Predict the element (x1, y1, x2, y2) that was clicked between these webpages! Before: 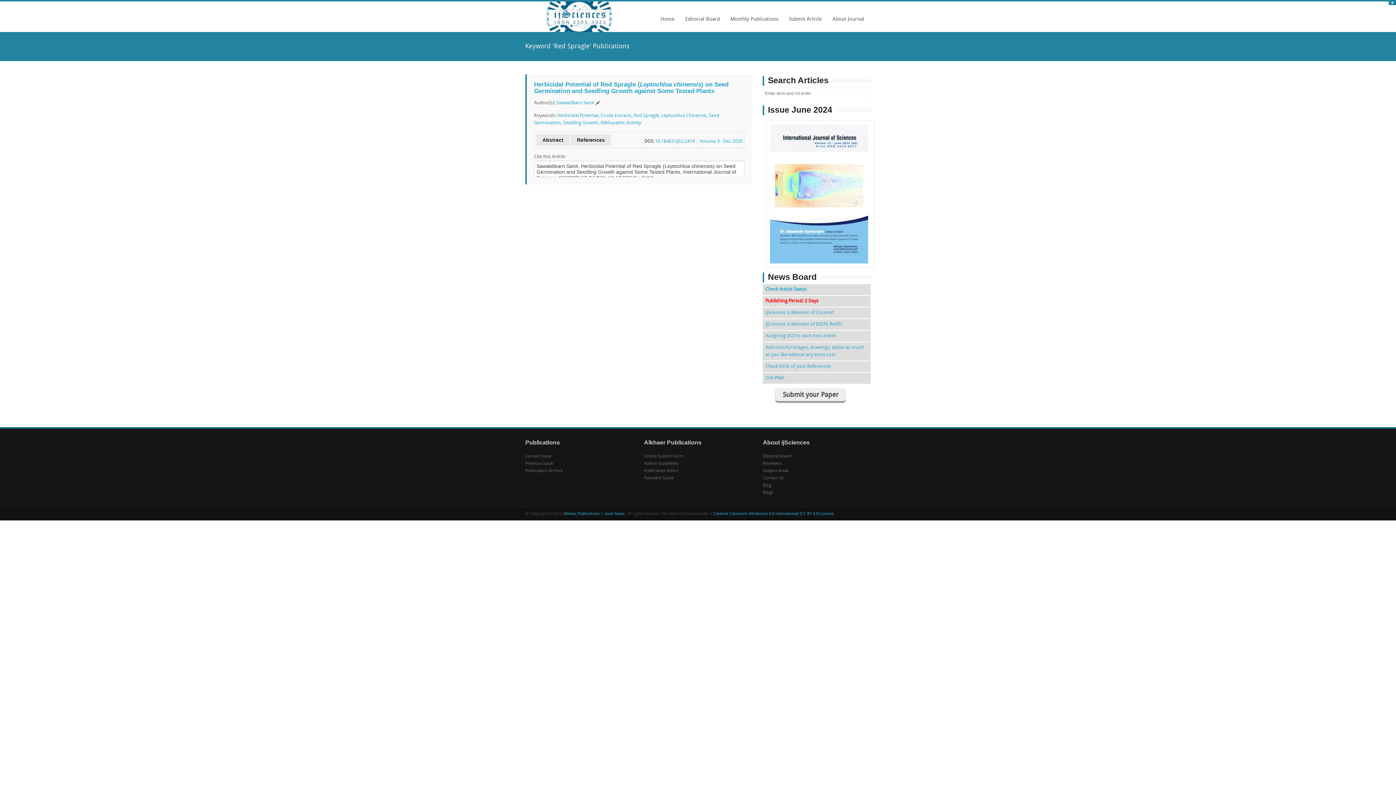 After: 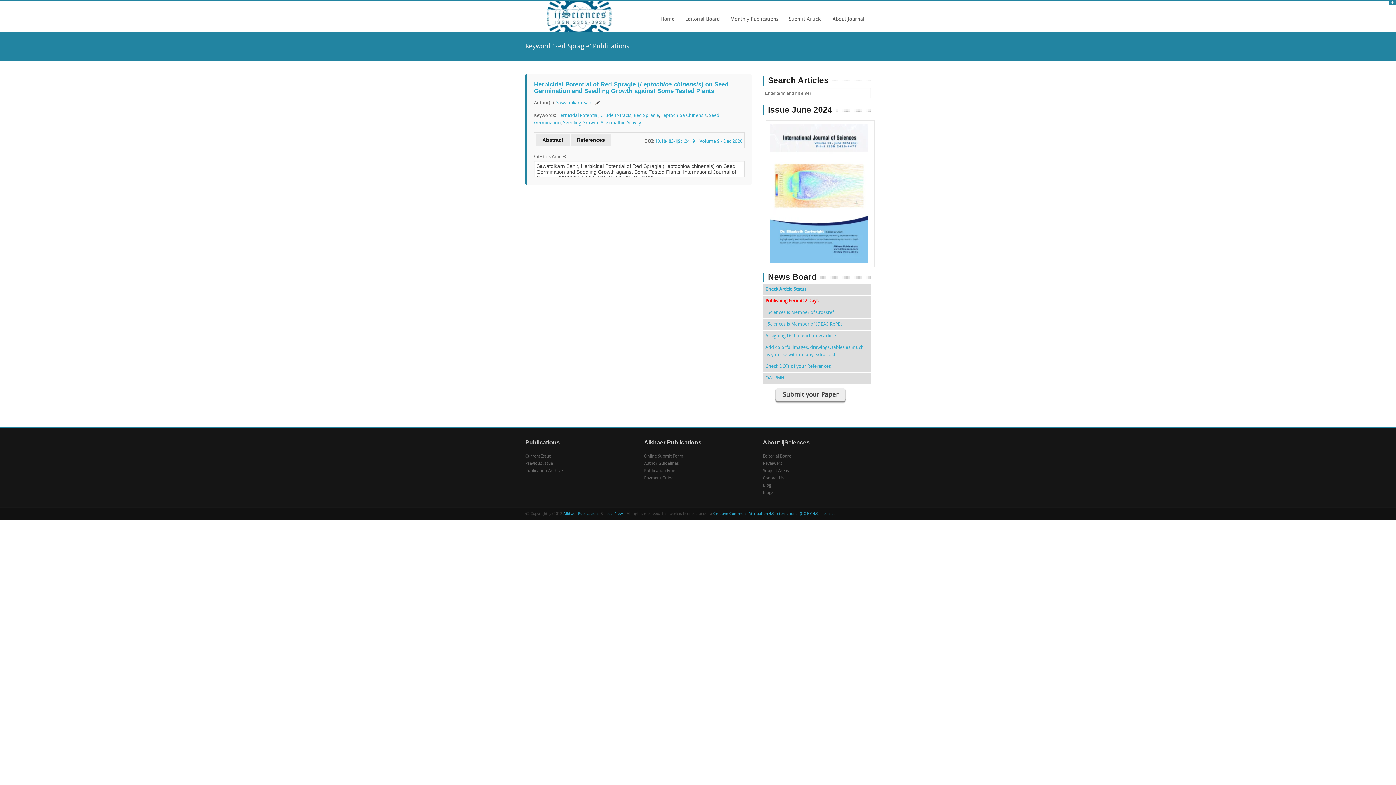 Action: bbox: (713, 512, 833, 516) label: Creative Commons Attribution 4.0 International (CC BY 4.0) License